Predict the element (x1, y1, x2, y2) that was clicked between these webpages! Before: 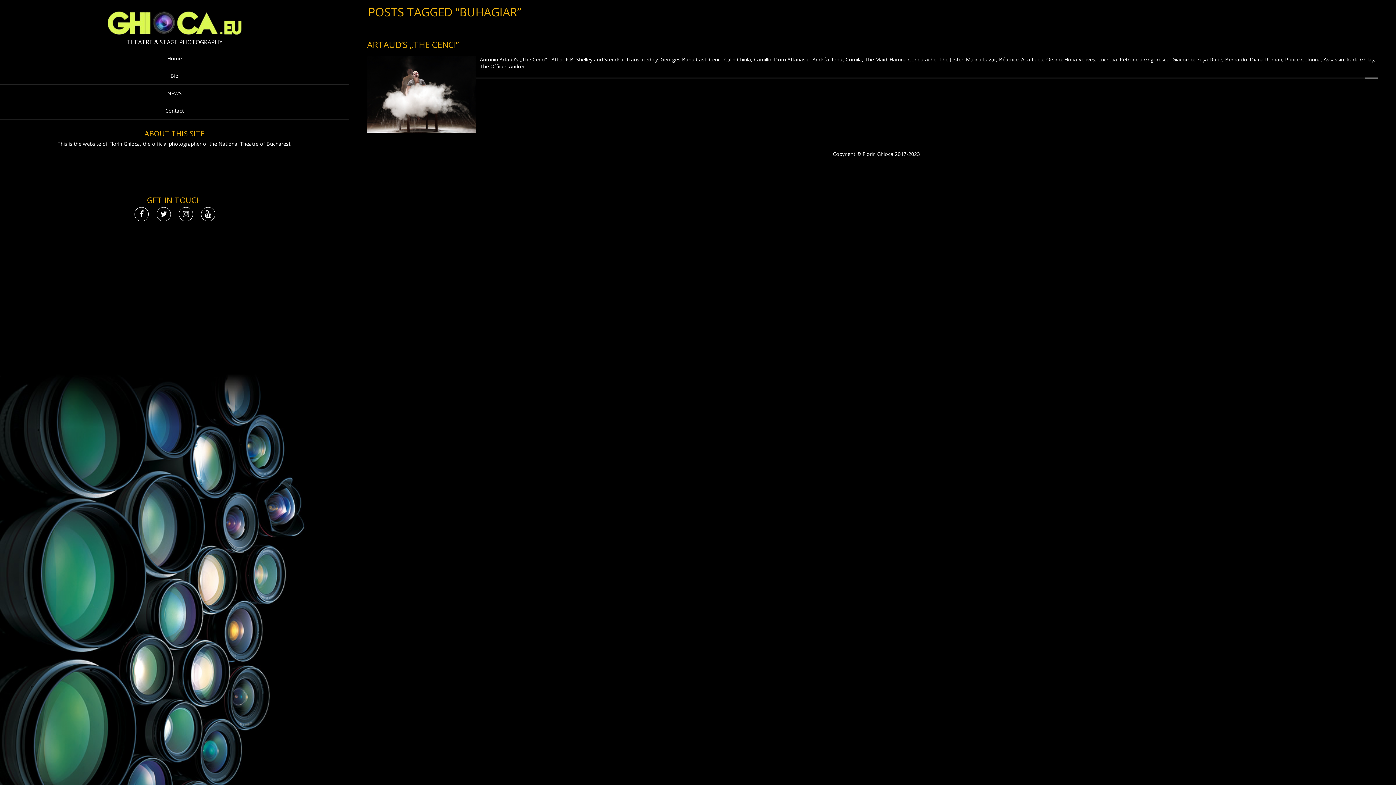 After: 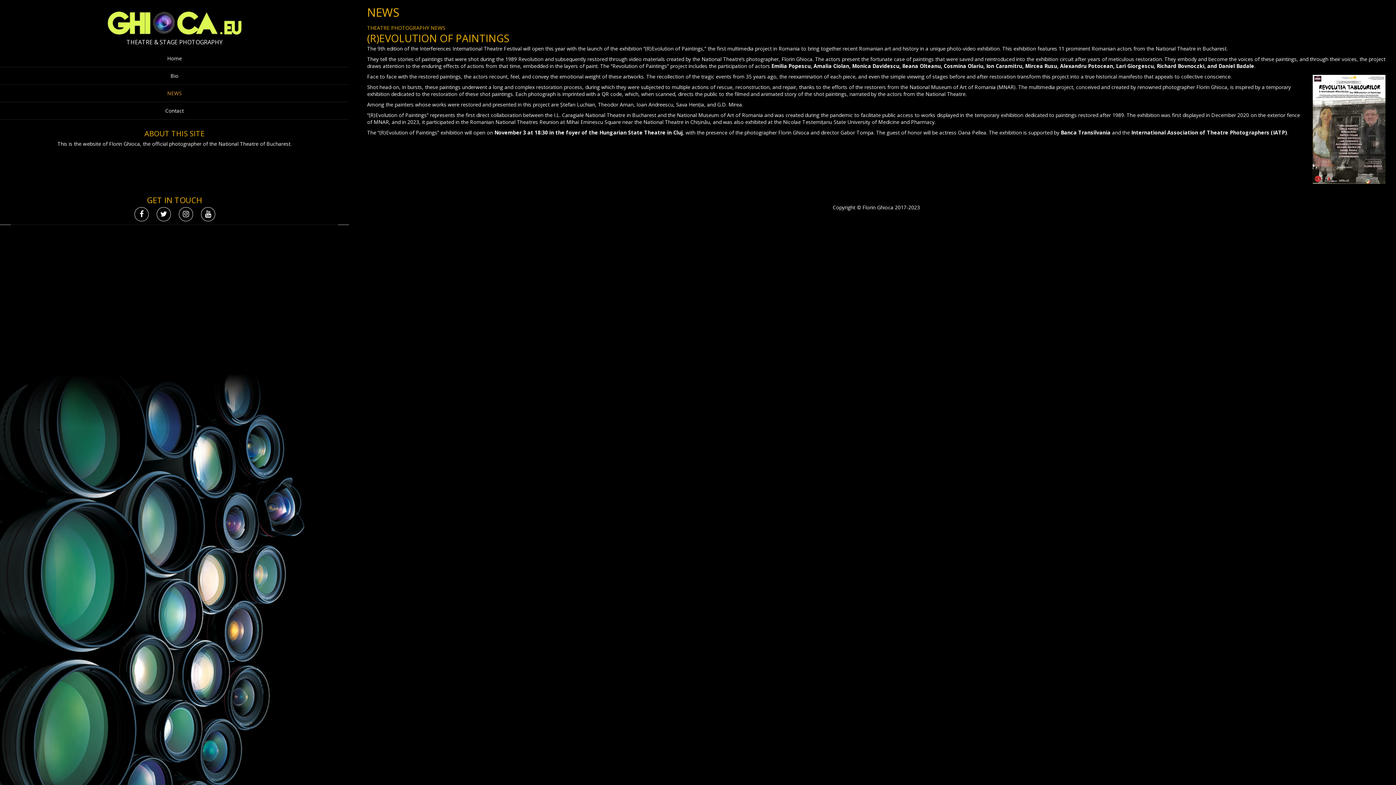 Action: bbox: (0, 84, 349, 102) label: NEWS